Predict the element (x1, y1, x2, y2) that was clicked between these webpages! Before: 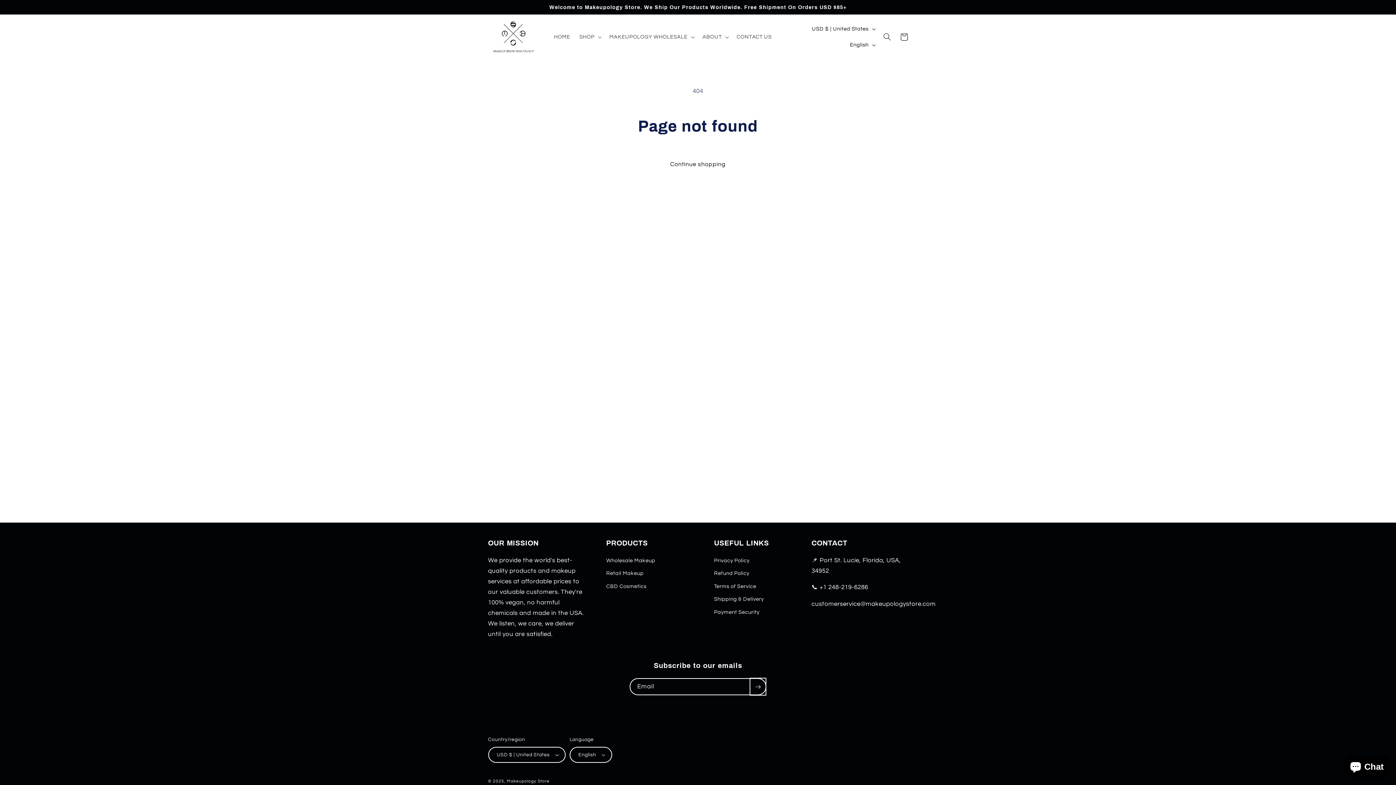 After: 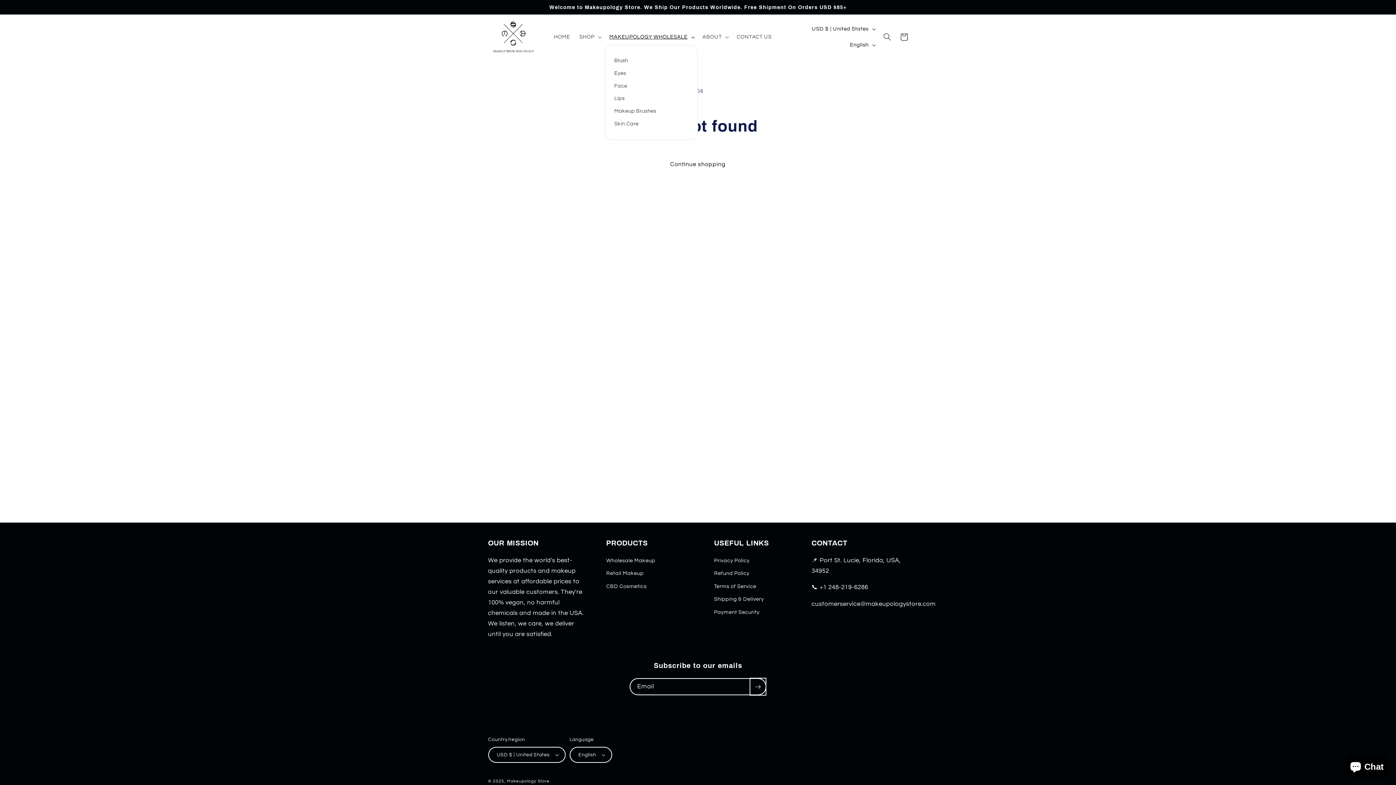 Action: label: MAKEUPOLOGY WHOLESALE bbox: (604, 29, 698, 44)